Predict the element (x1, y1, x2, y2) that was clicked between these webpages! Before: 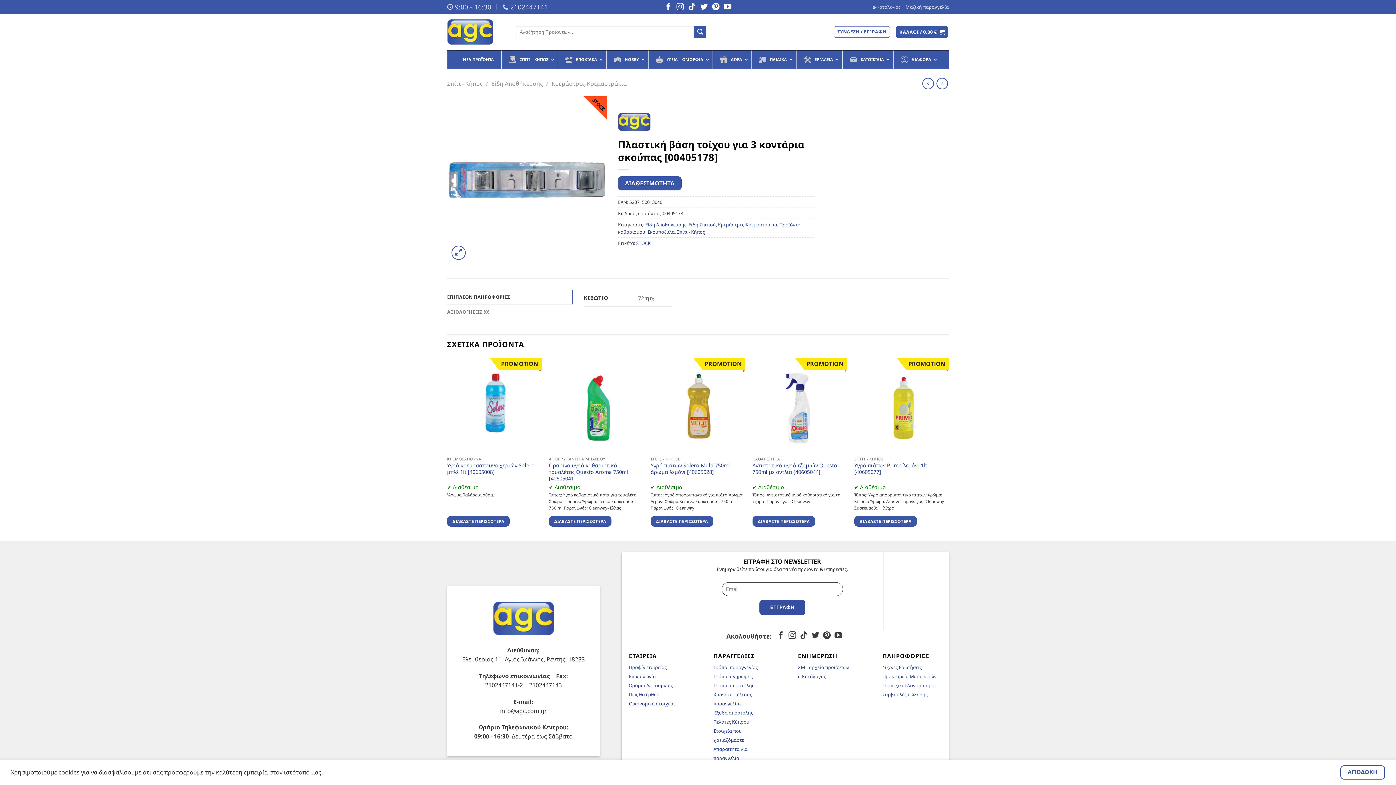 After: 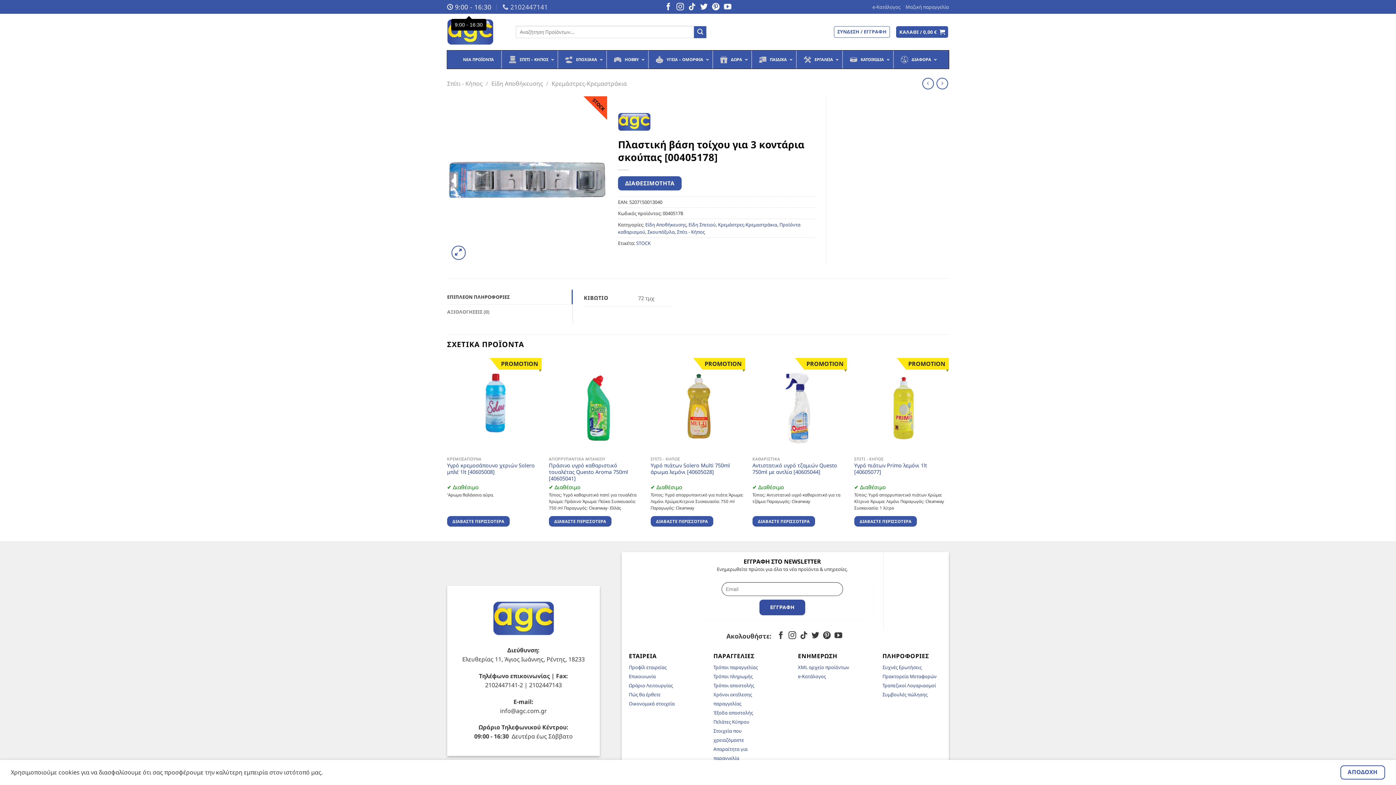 Action: bbox: (447, 0, 491, 13) label: 9:00 - 16:30